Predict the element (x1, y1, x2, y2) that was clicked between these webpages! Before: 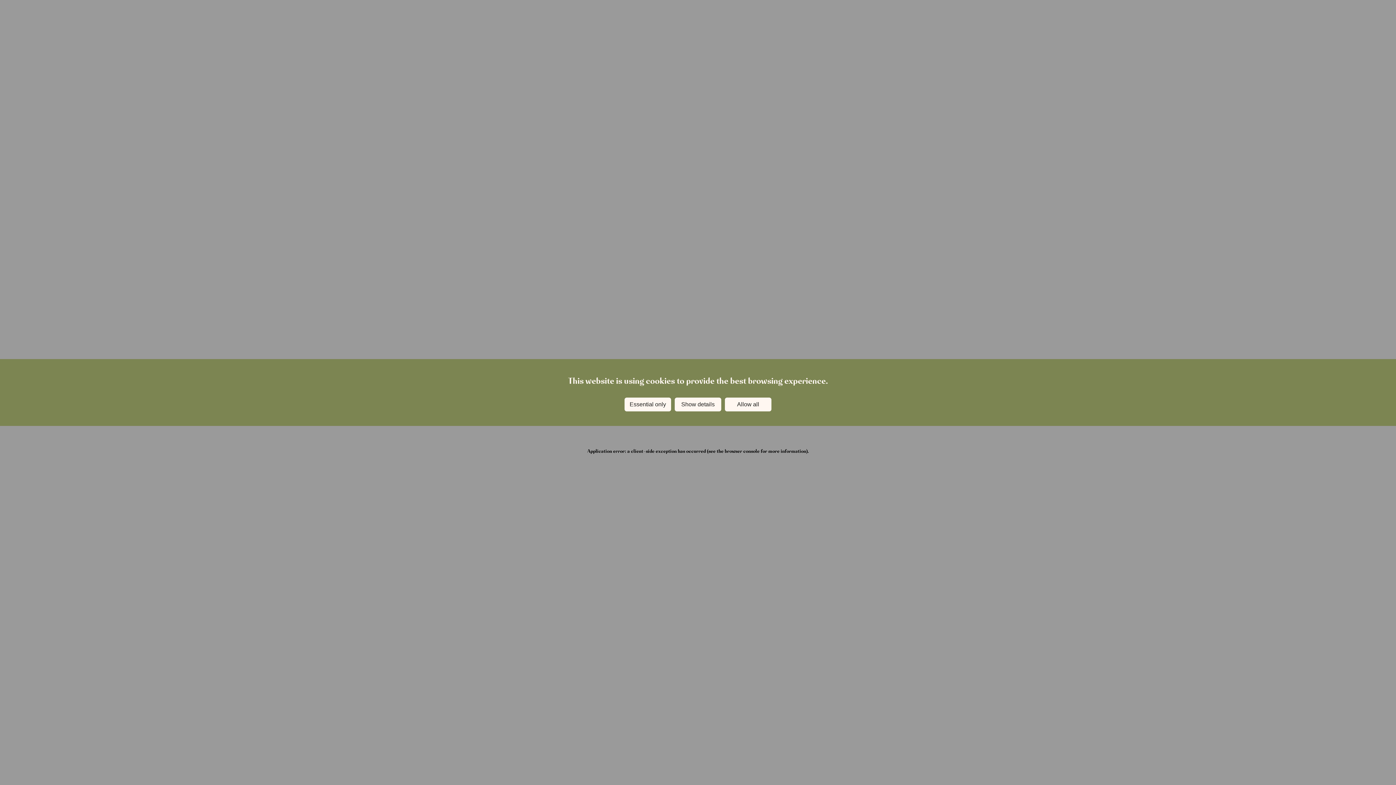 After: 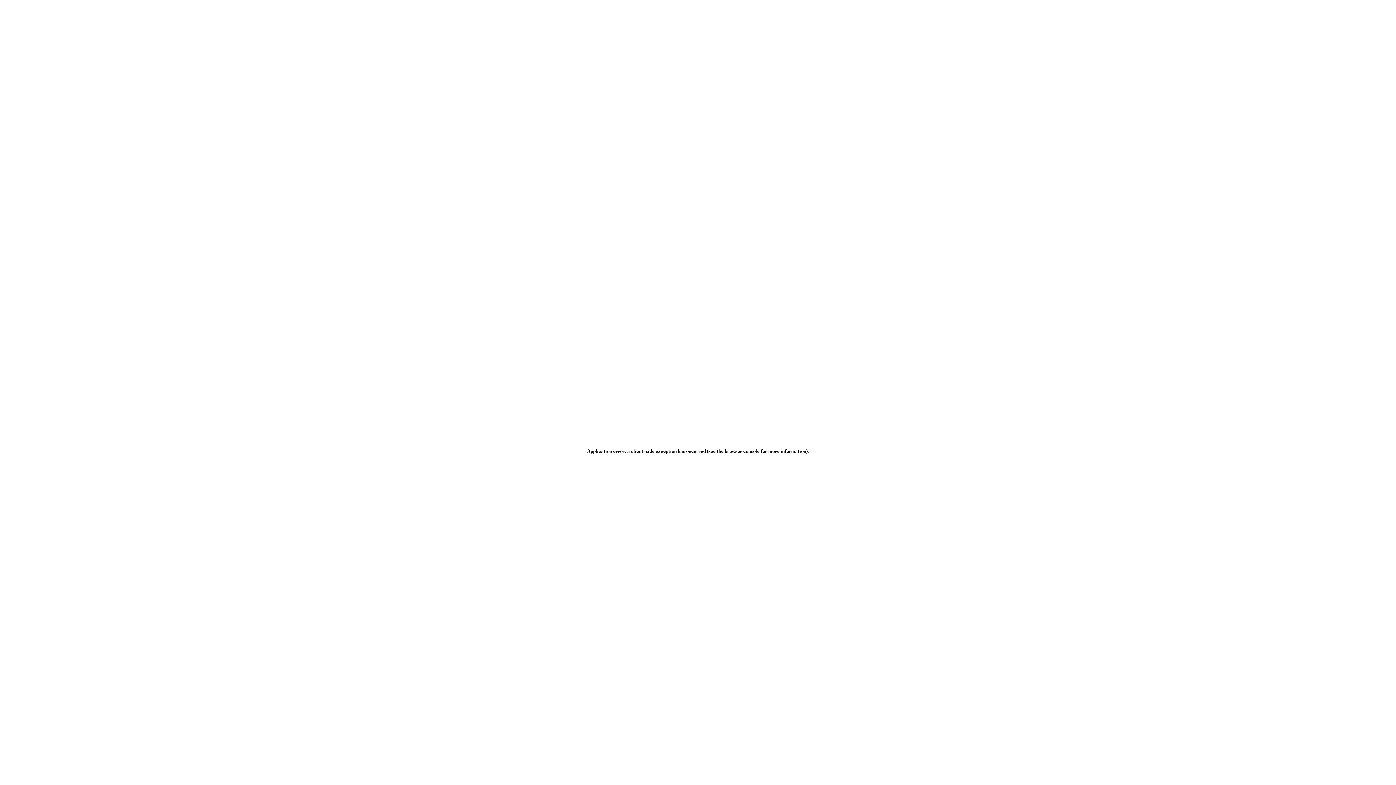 Action: label: Essential only bbox: (624, 397, 671, 411)